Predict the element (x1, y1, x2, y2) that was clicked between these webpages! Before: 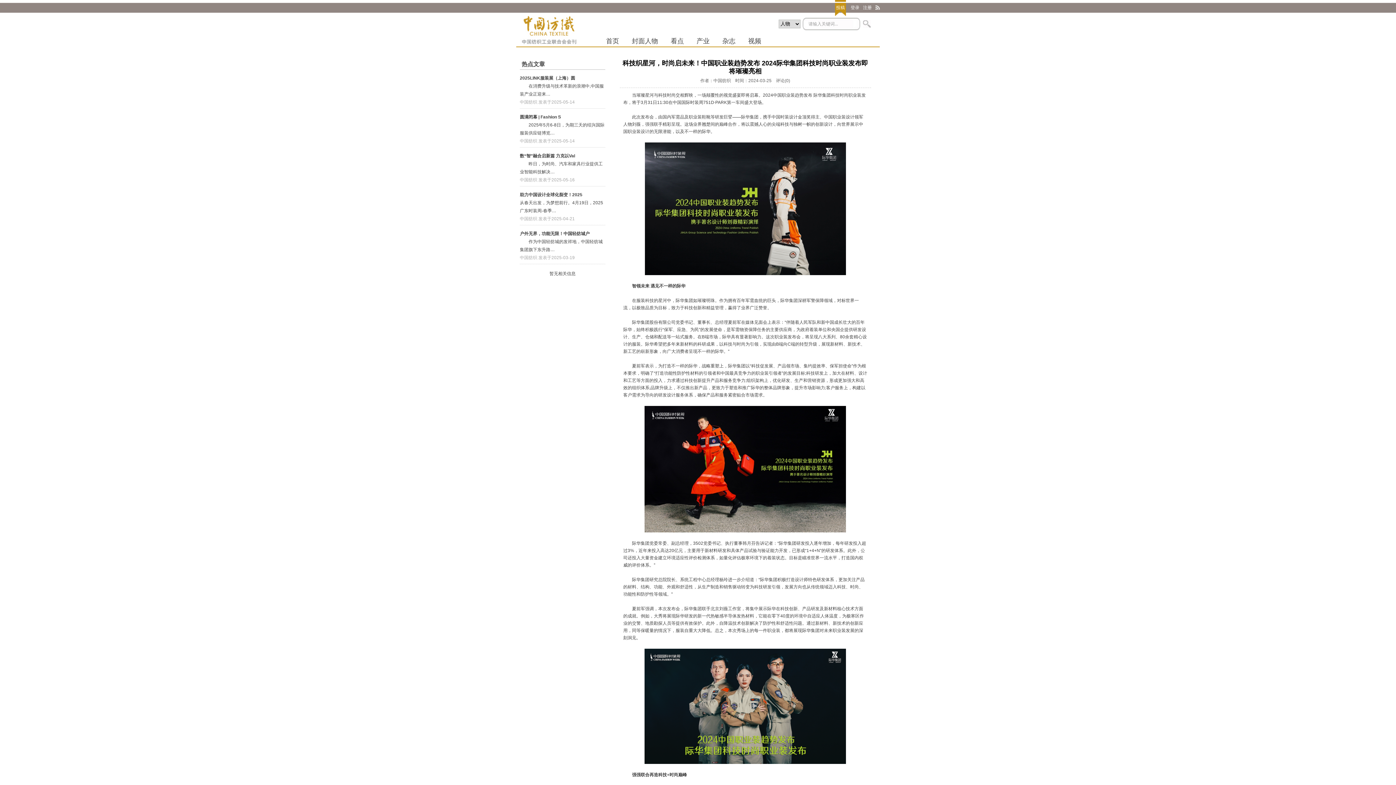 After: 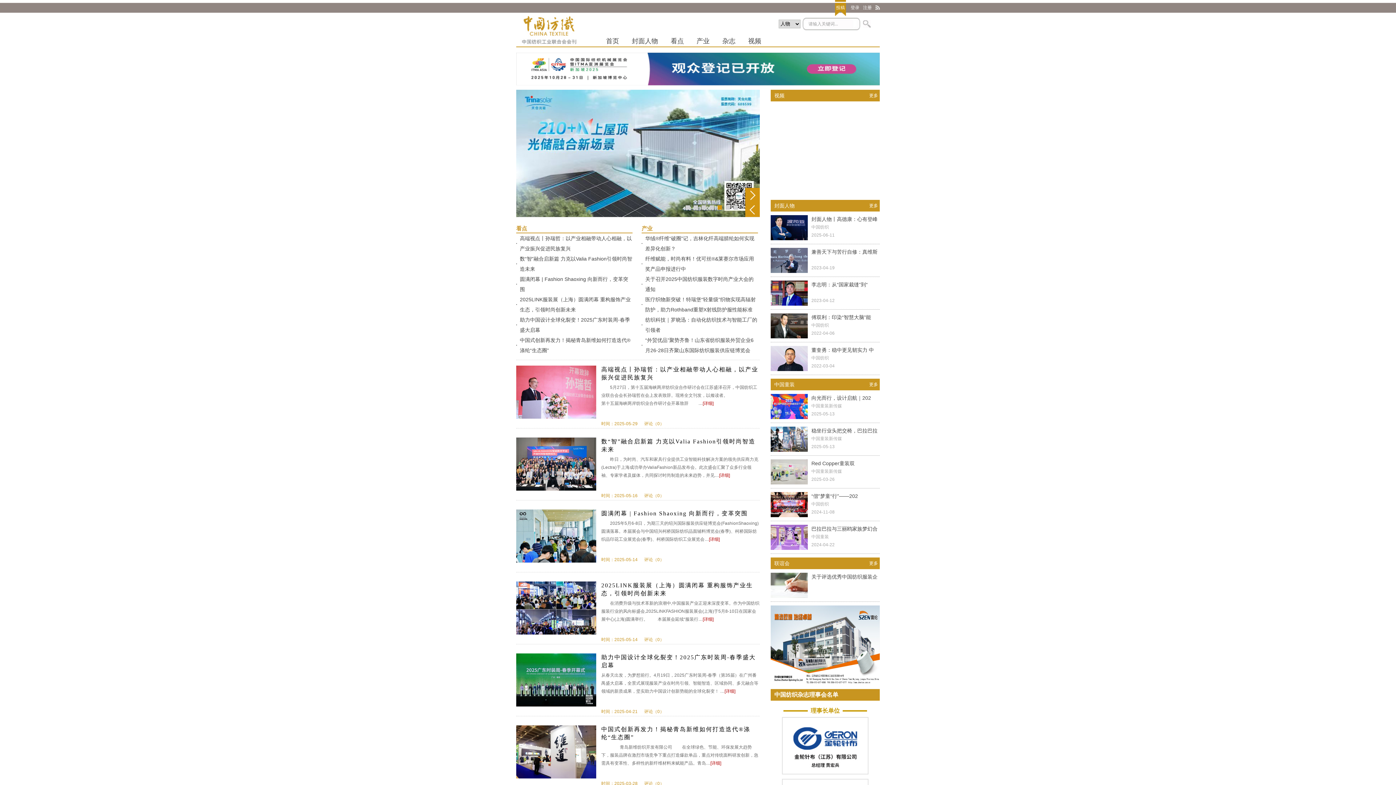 Action: bbox: (520, 39, 578, 44)